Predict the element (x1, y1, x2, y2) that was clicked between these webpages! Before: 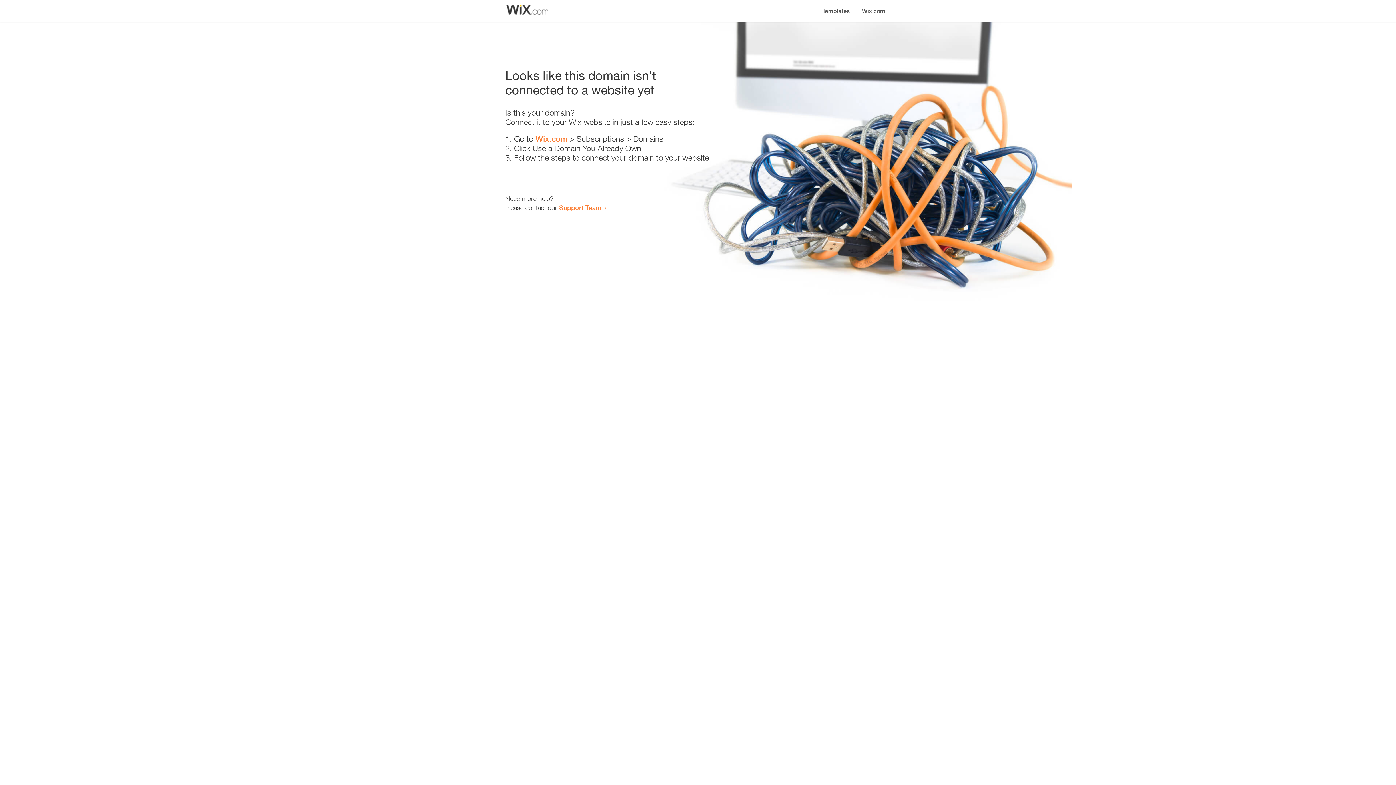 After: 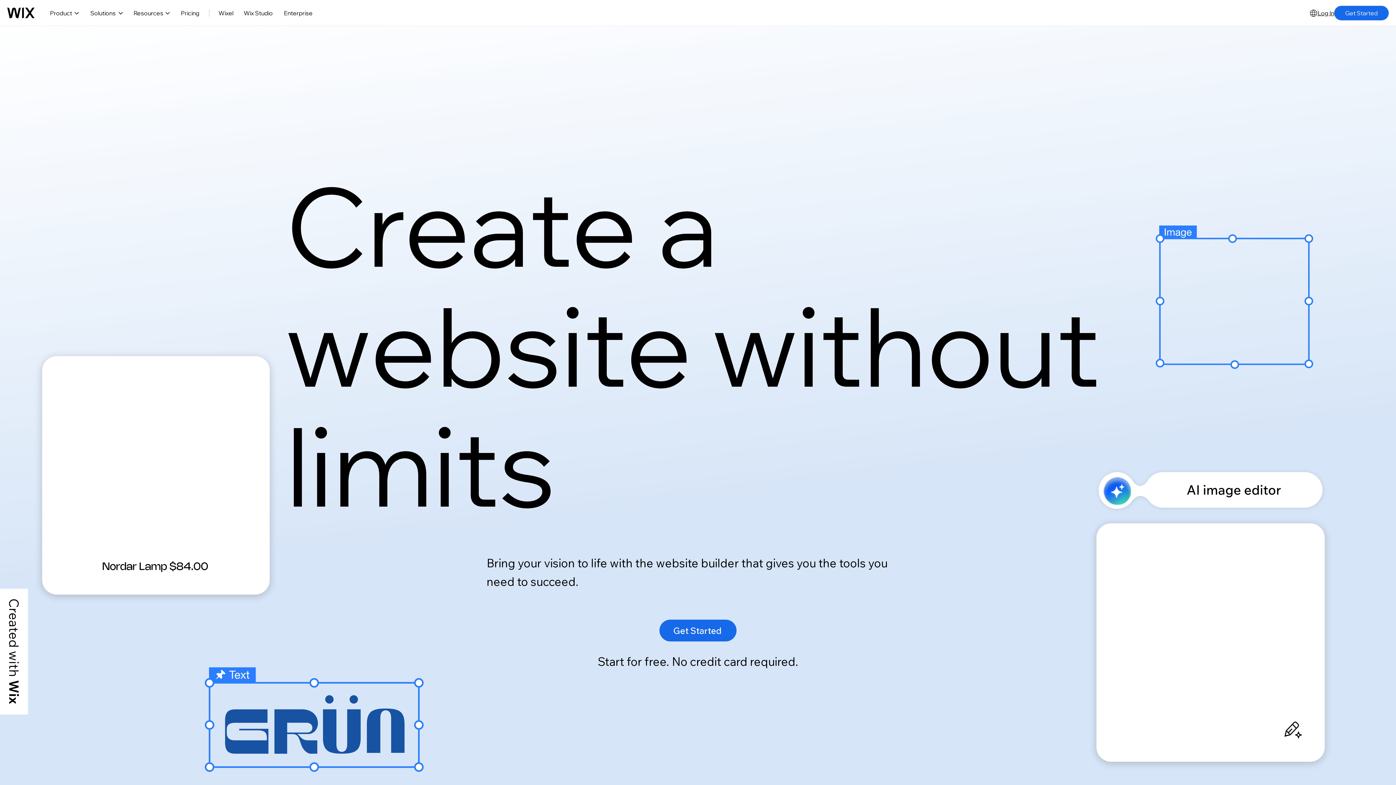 Action: label: Wix.com bbox: (535, 134, 567, 143)